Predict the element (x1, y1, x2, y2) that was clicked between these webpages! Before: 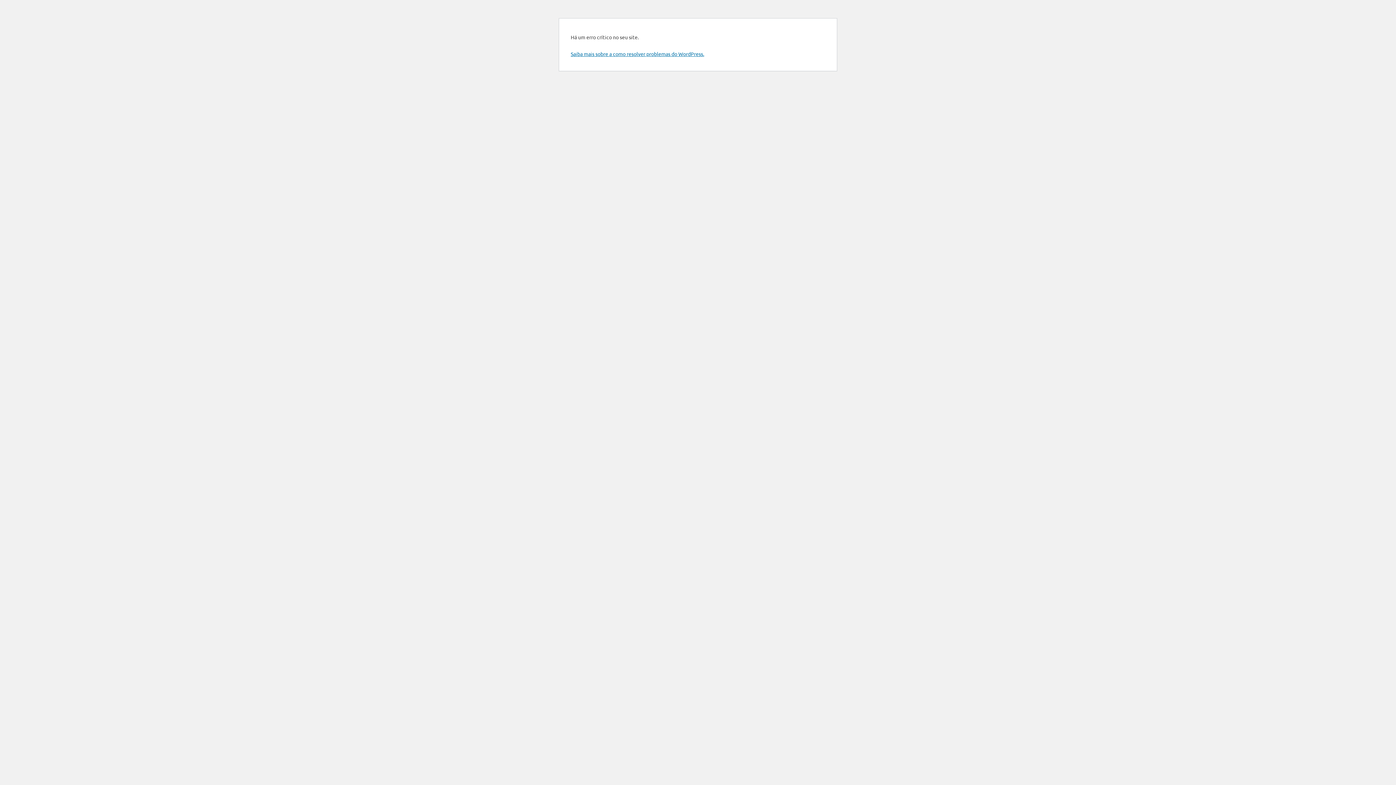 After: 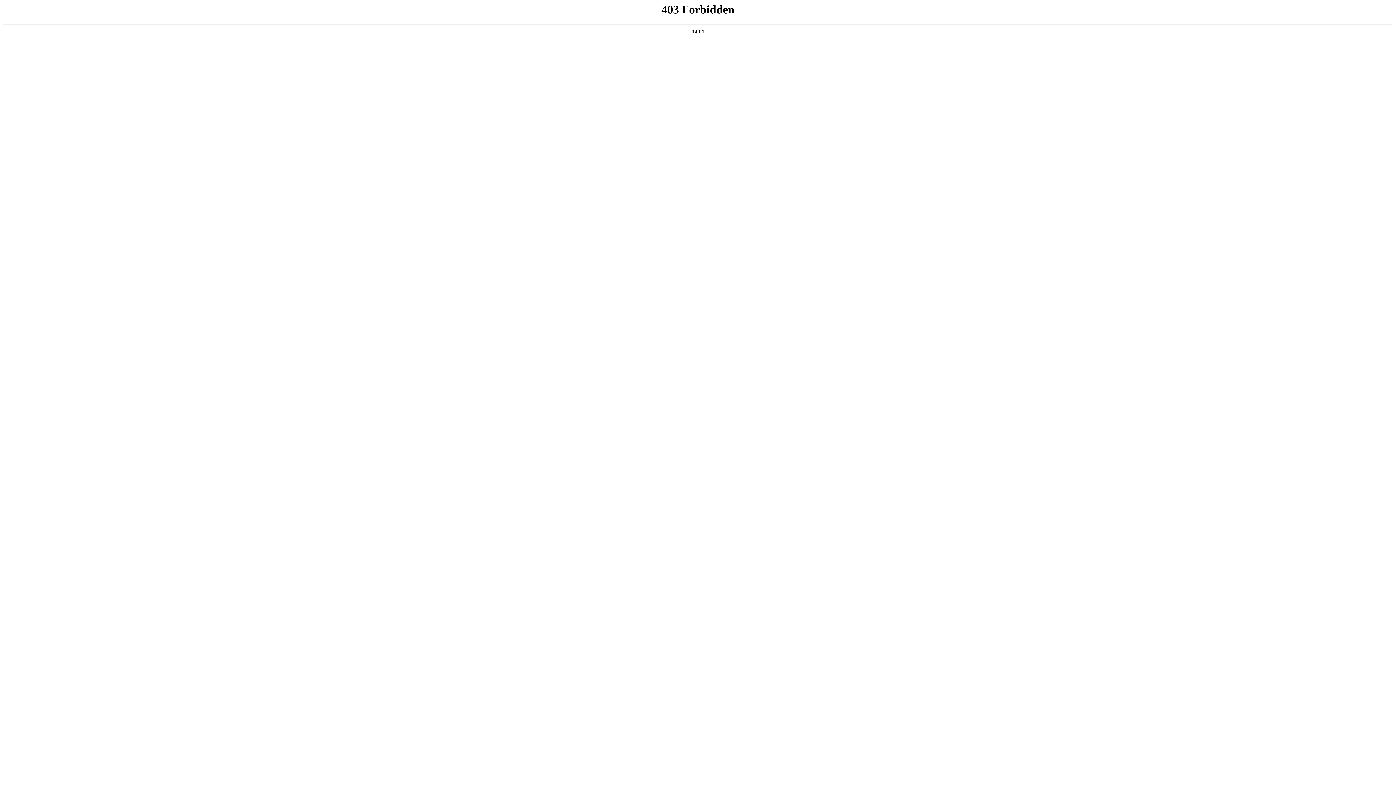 Action: bbox: (570, 50, 704, 57) label: Saiba mais sobre a como resolver problemas do WordPress.